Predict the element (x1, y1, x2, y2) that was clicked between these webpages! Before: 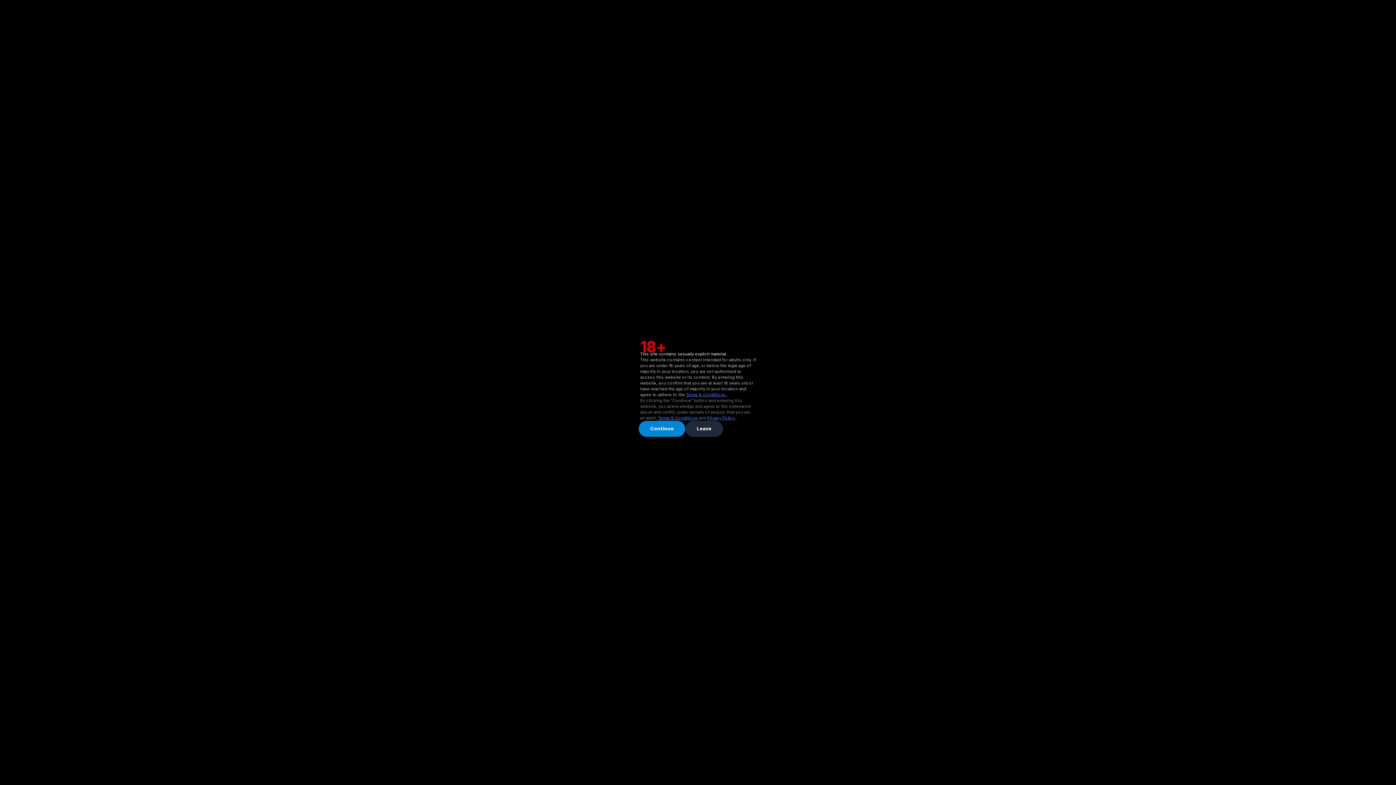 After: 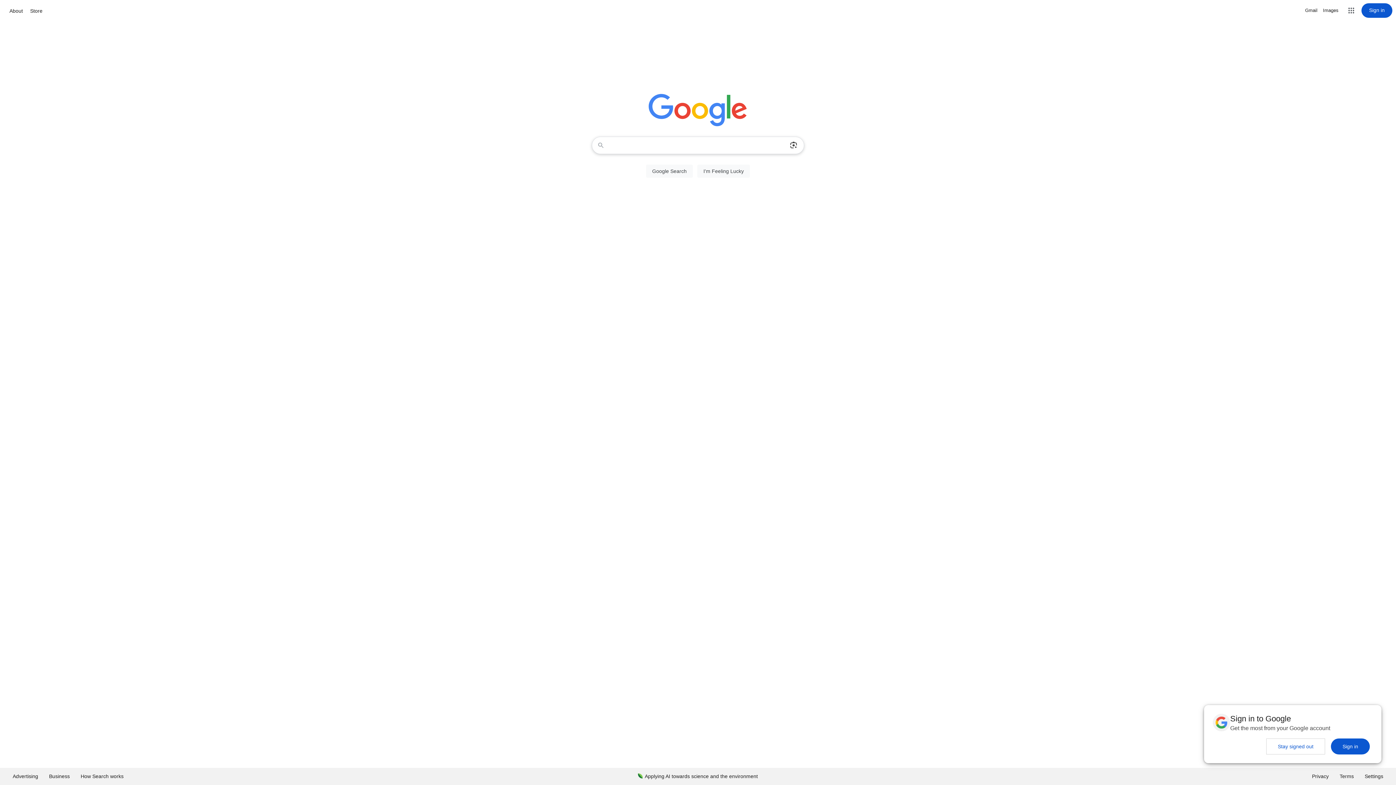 Action: label: Leave bbox: (685, 421, 723, 437)